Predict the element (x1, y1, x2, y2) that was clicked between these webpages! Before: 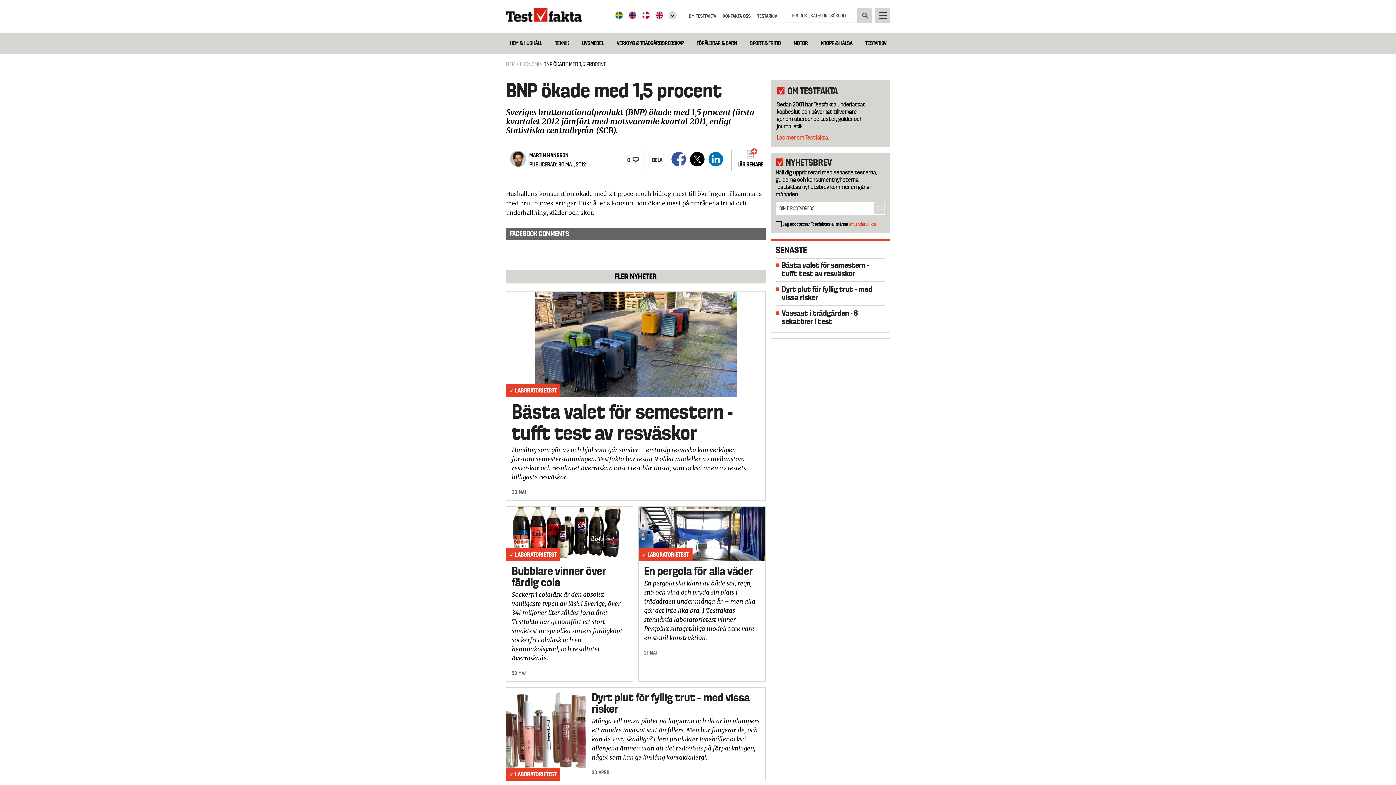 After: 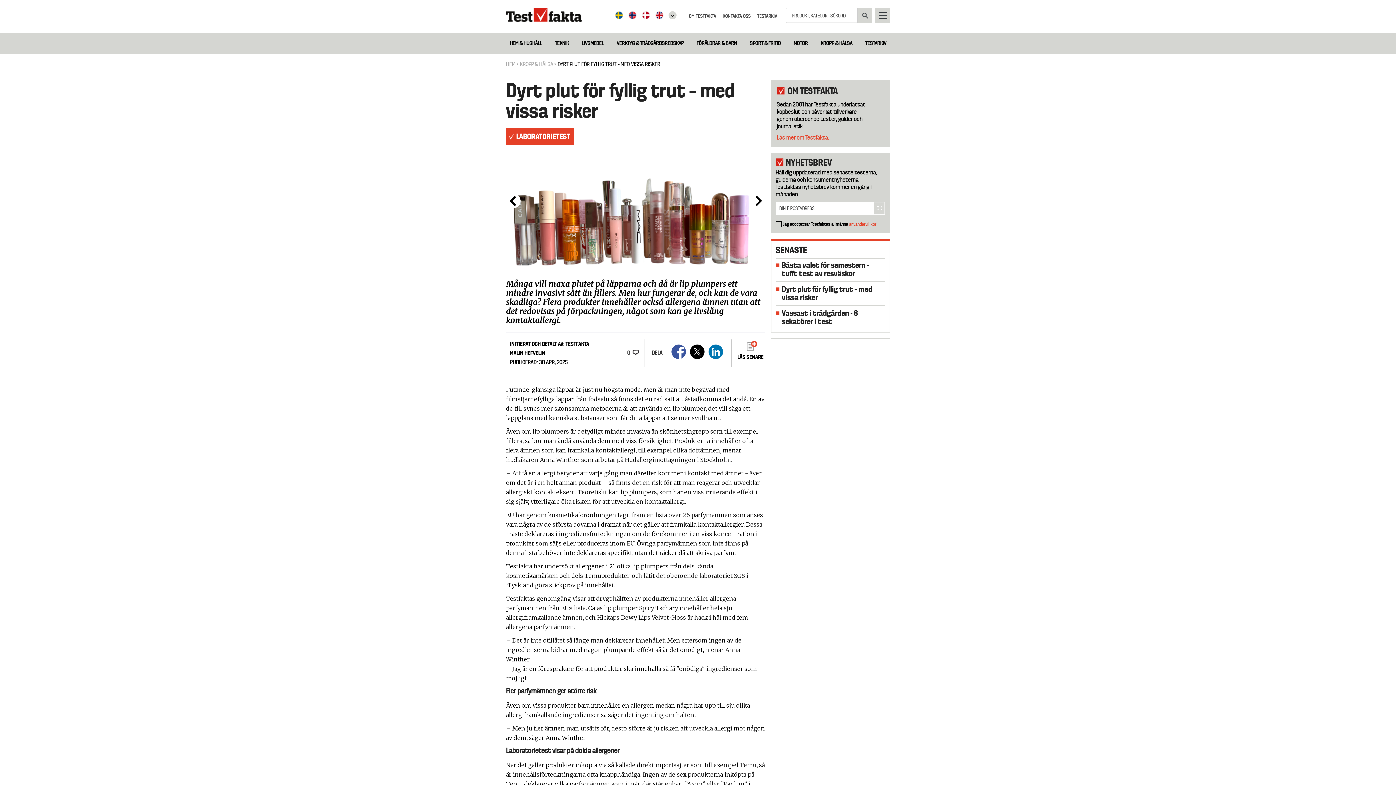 Action: bbox: (592, 691, 749, 715) label: Dyrt plut för fyllig trut – med vissa risker